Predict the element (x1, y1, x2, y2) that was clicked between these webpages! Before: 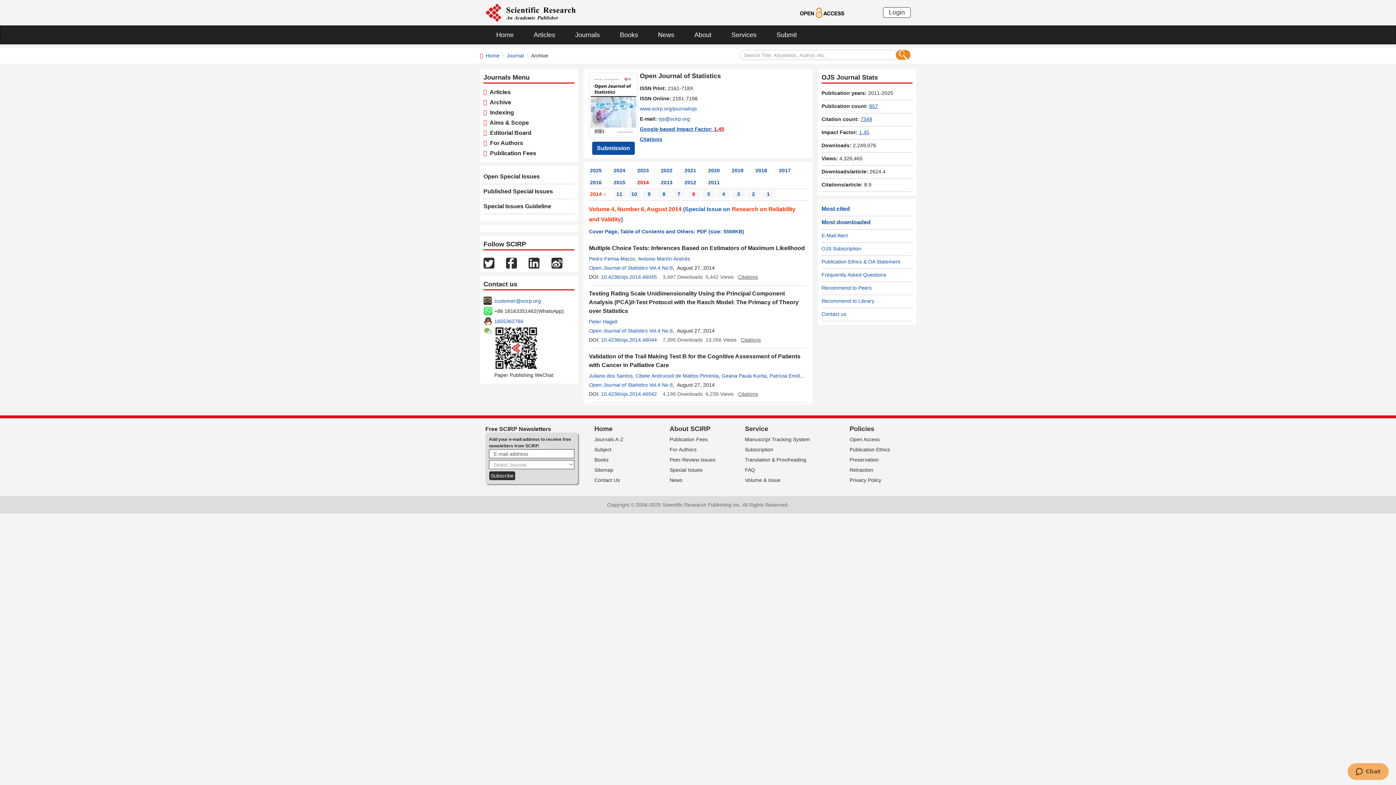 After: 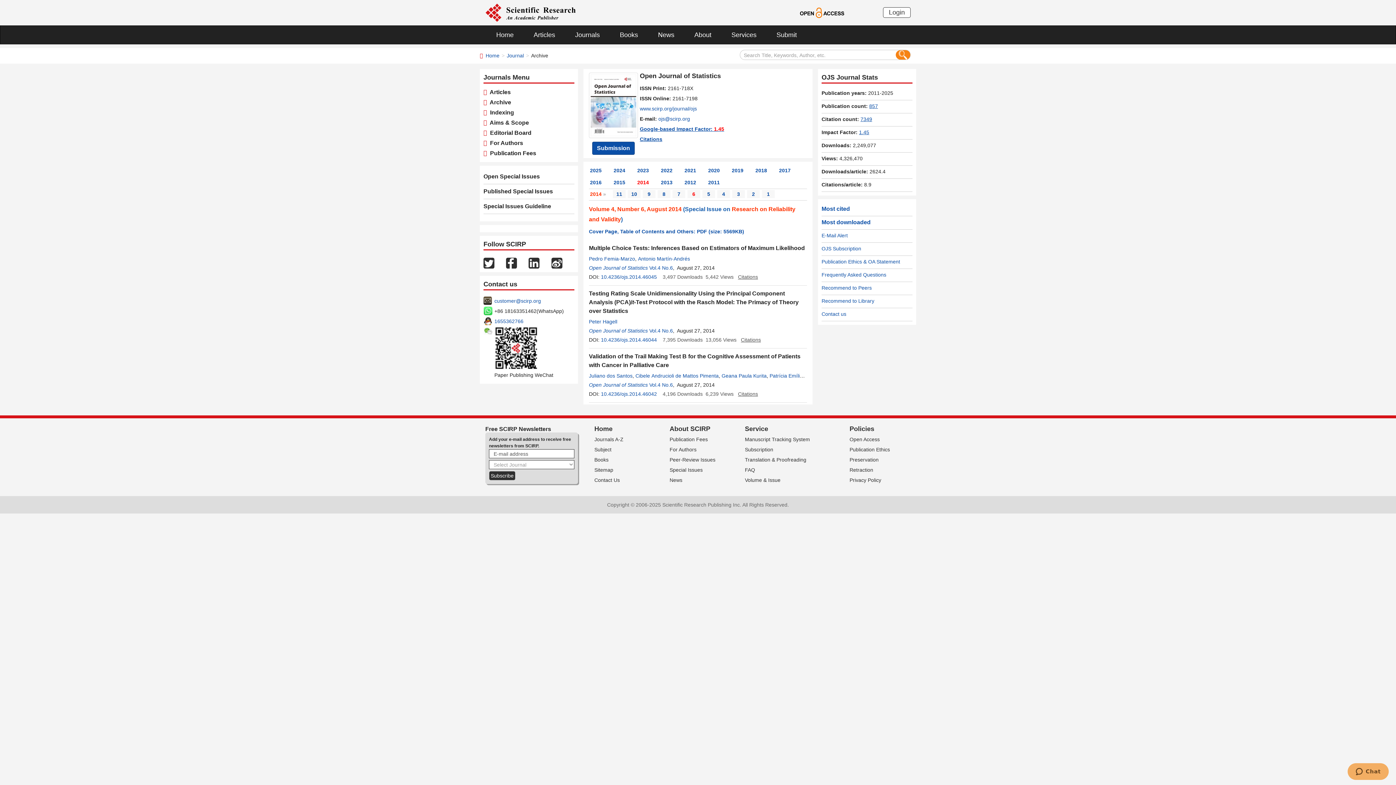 Action: label: 6 bbox: (687, 190, 700, 198)